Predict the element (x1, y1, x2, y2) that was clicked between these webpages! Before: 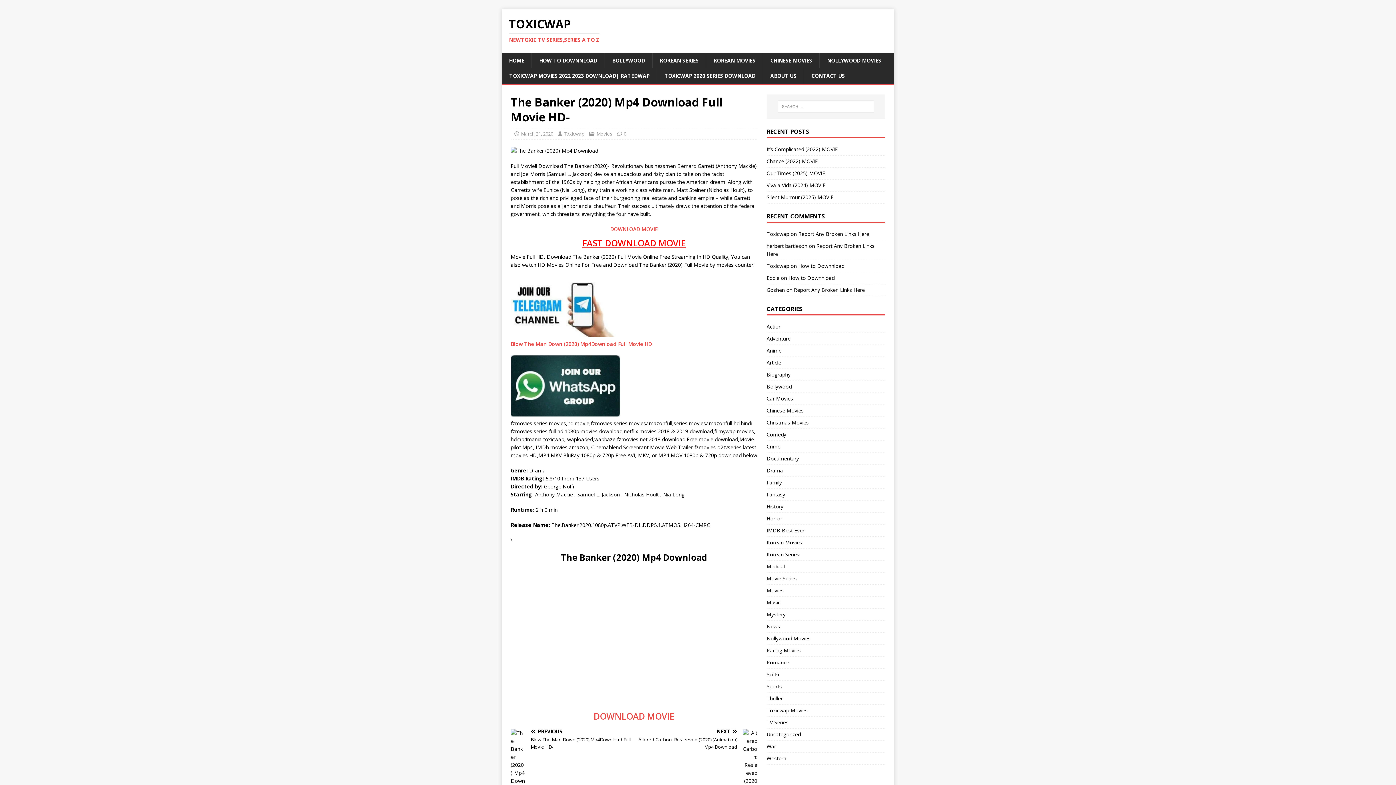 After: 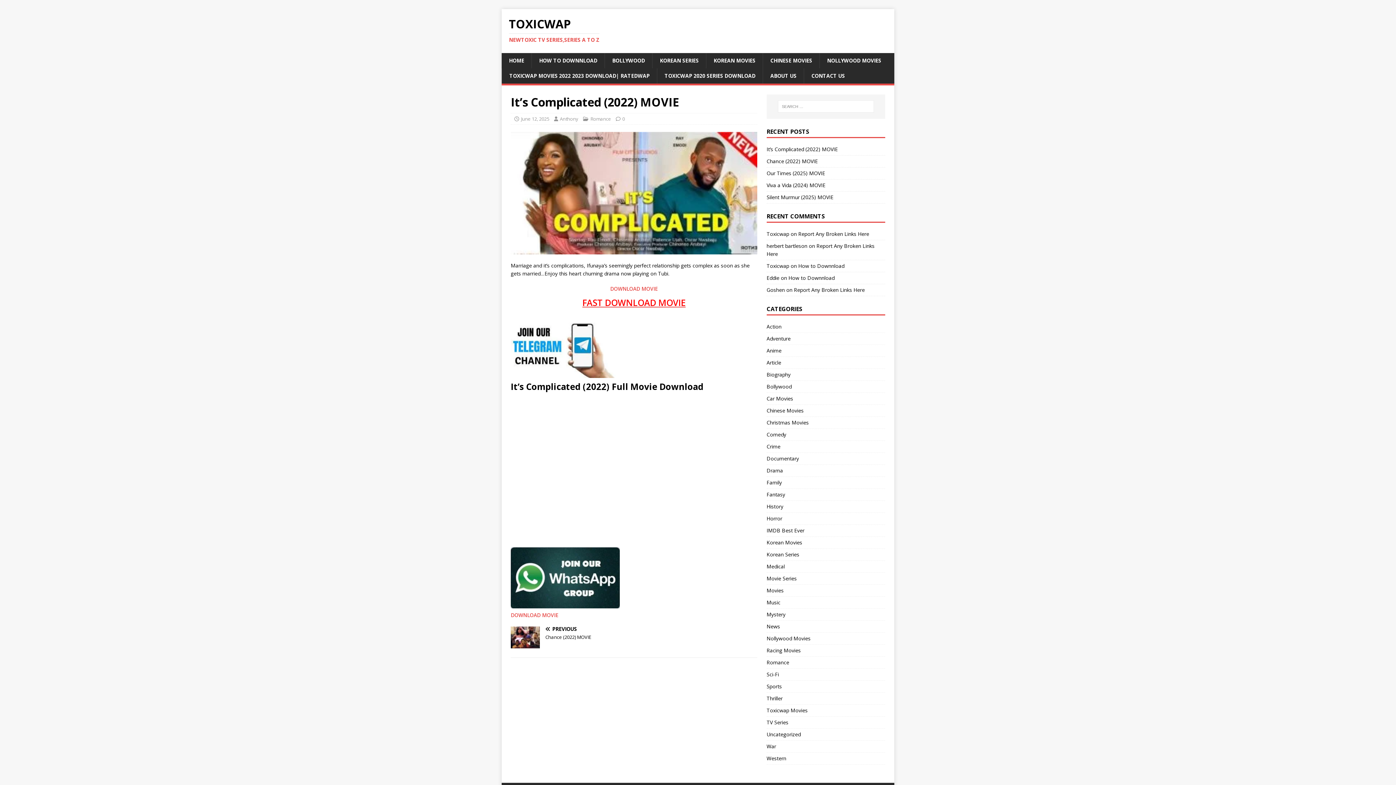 Action: bbox: (766, 145, 838, 152) label: It’s Complicated (2022) MOVIE